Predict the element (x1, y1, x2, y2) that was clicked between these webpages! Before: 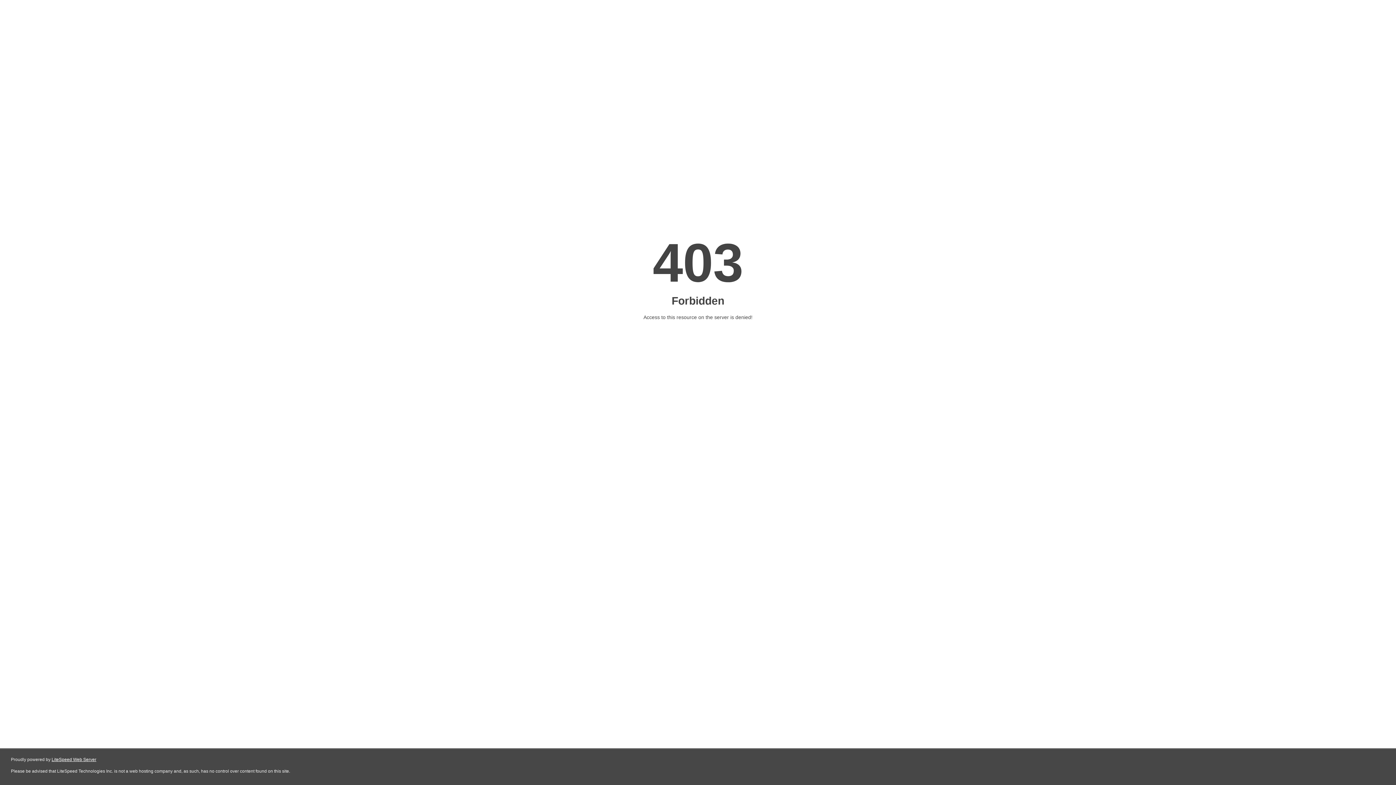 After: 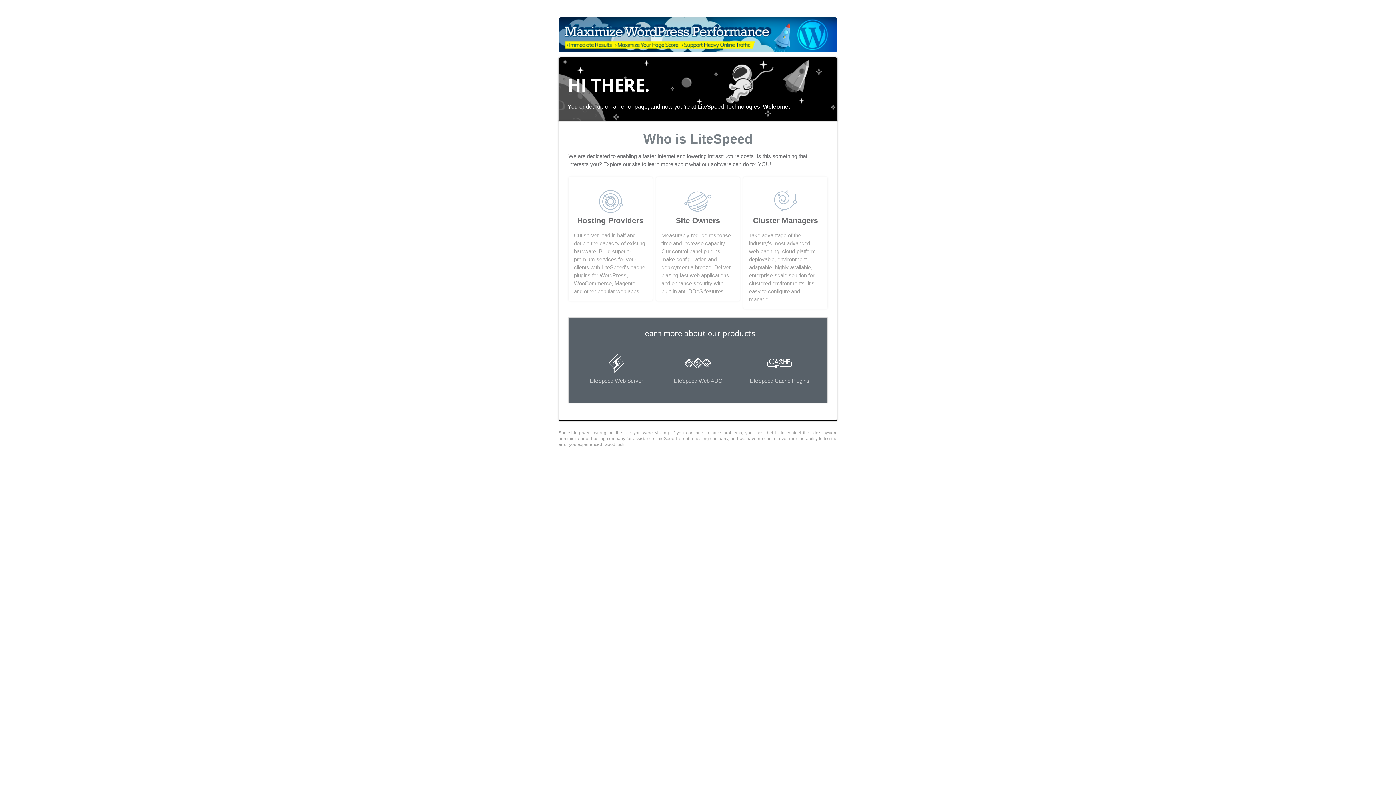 Action: label: LiteSpeed Web Server bbox: (51, 757, 96, 762)